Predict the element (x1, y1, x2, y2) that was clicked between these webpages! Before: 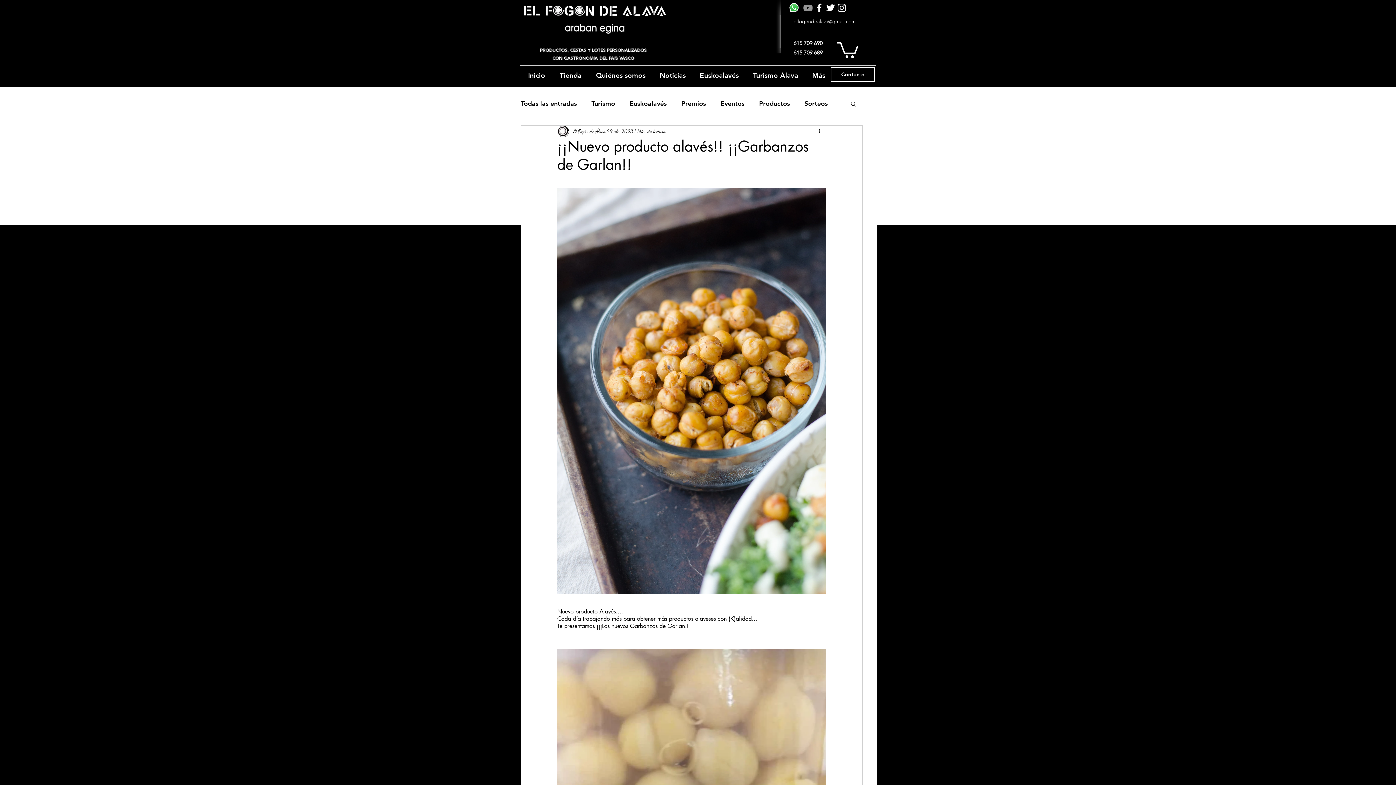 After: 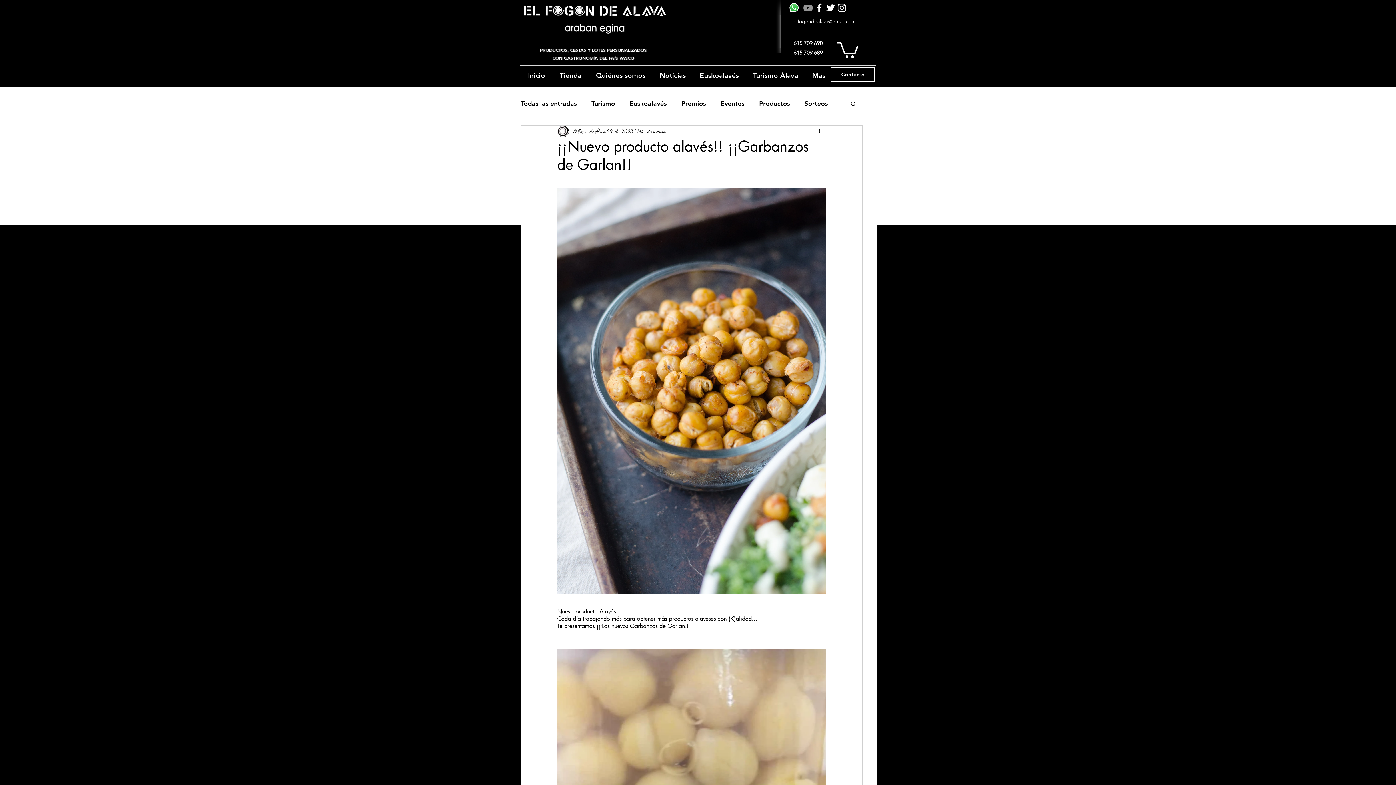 Action: label: Buscar bbox: (850, 100, 857, 106)